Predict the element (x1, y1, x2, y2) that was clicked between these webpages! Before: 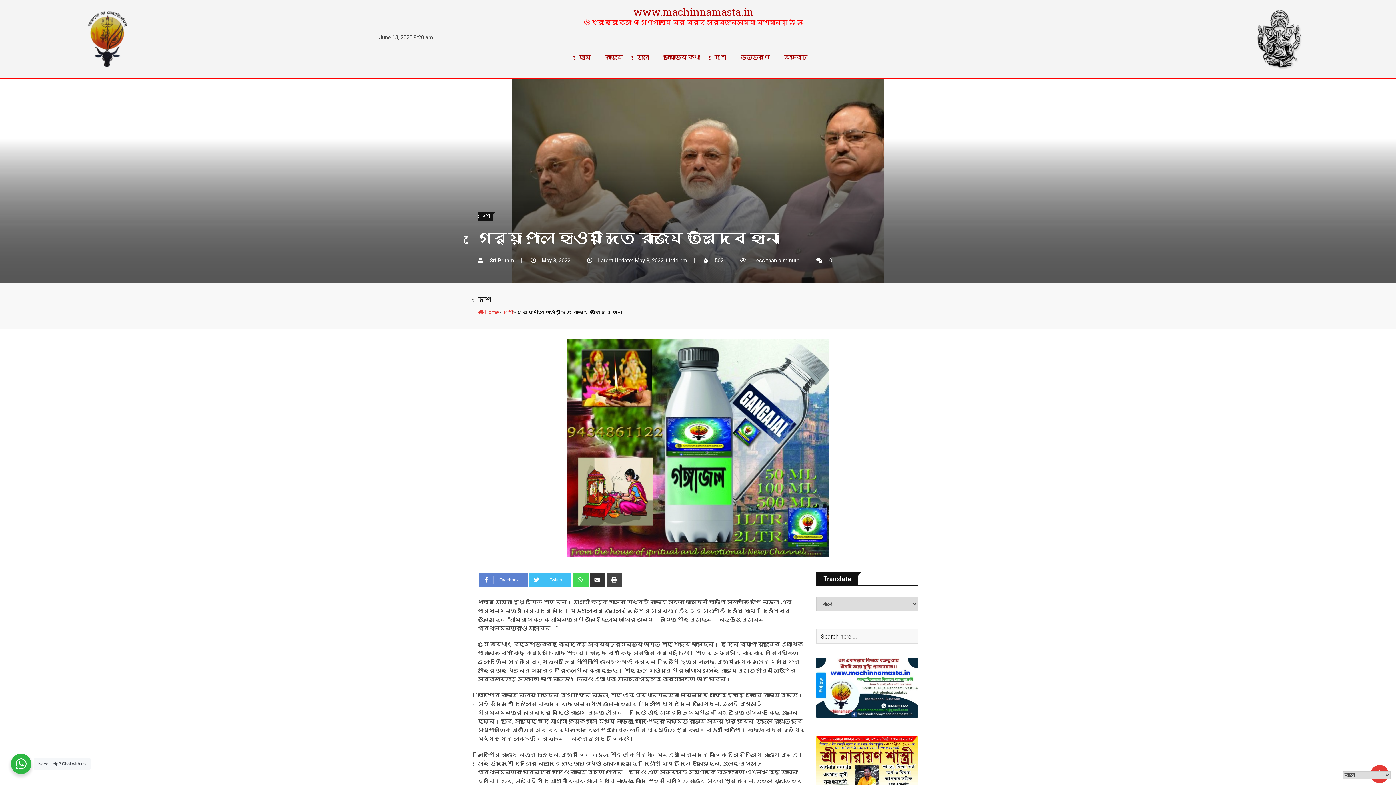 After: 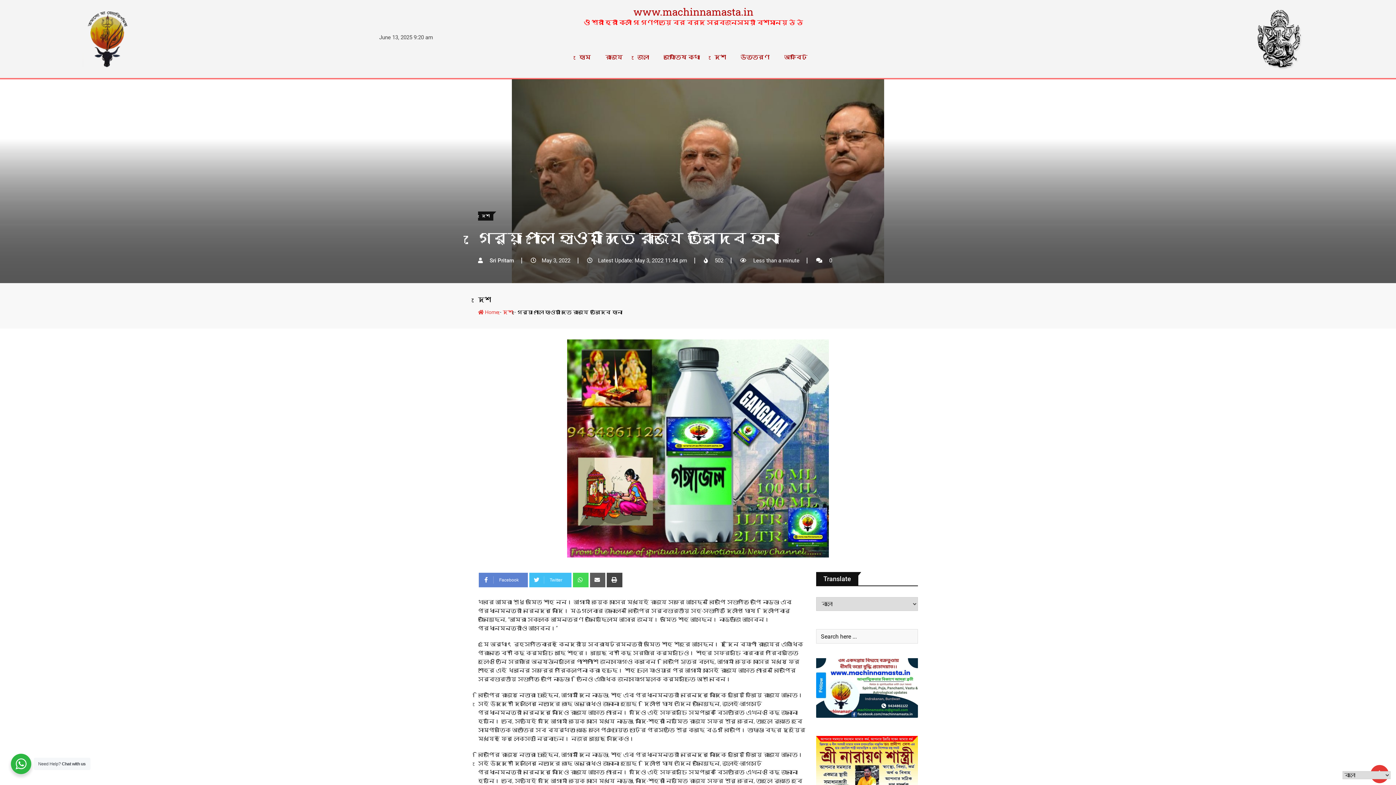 Action: label: Share via Email bbox: (590, 573, 605, 587)